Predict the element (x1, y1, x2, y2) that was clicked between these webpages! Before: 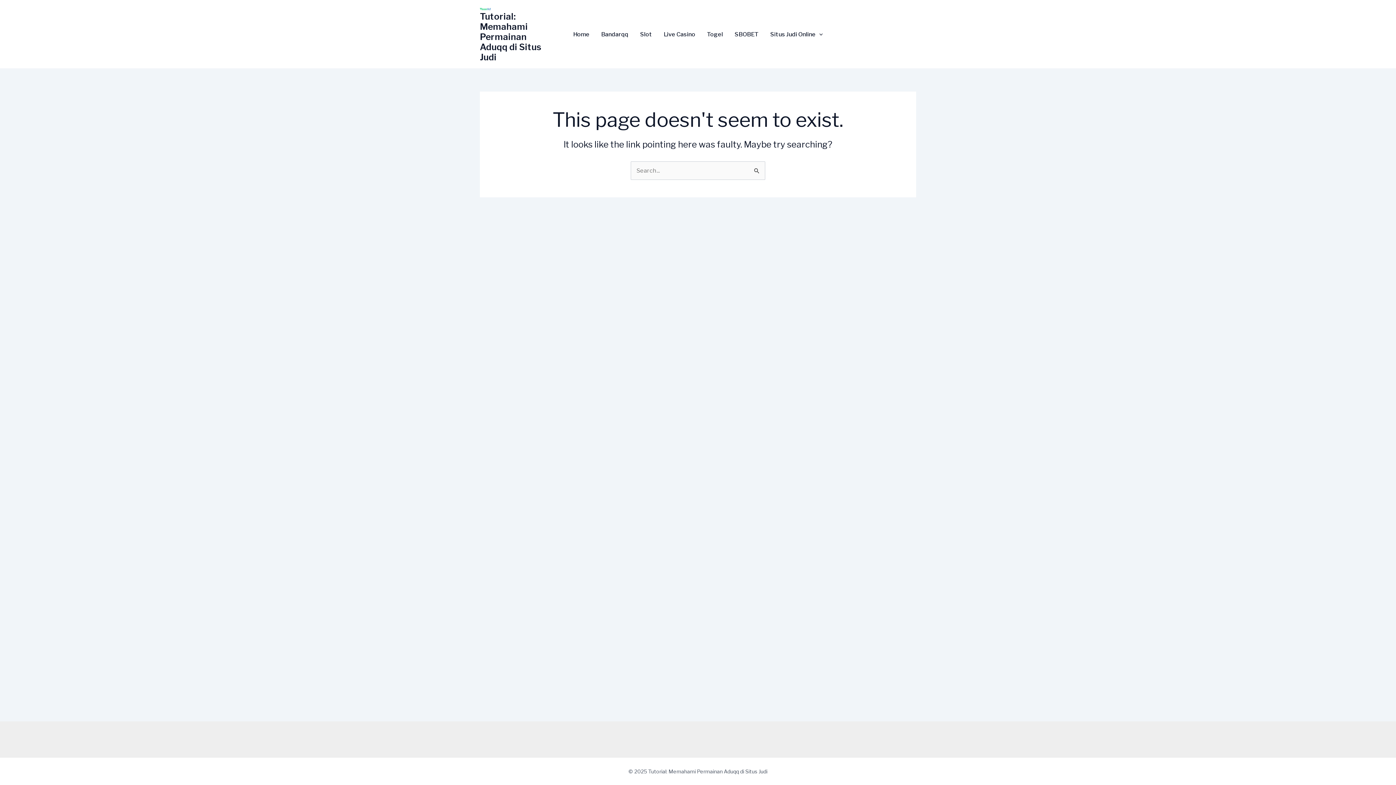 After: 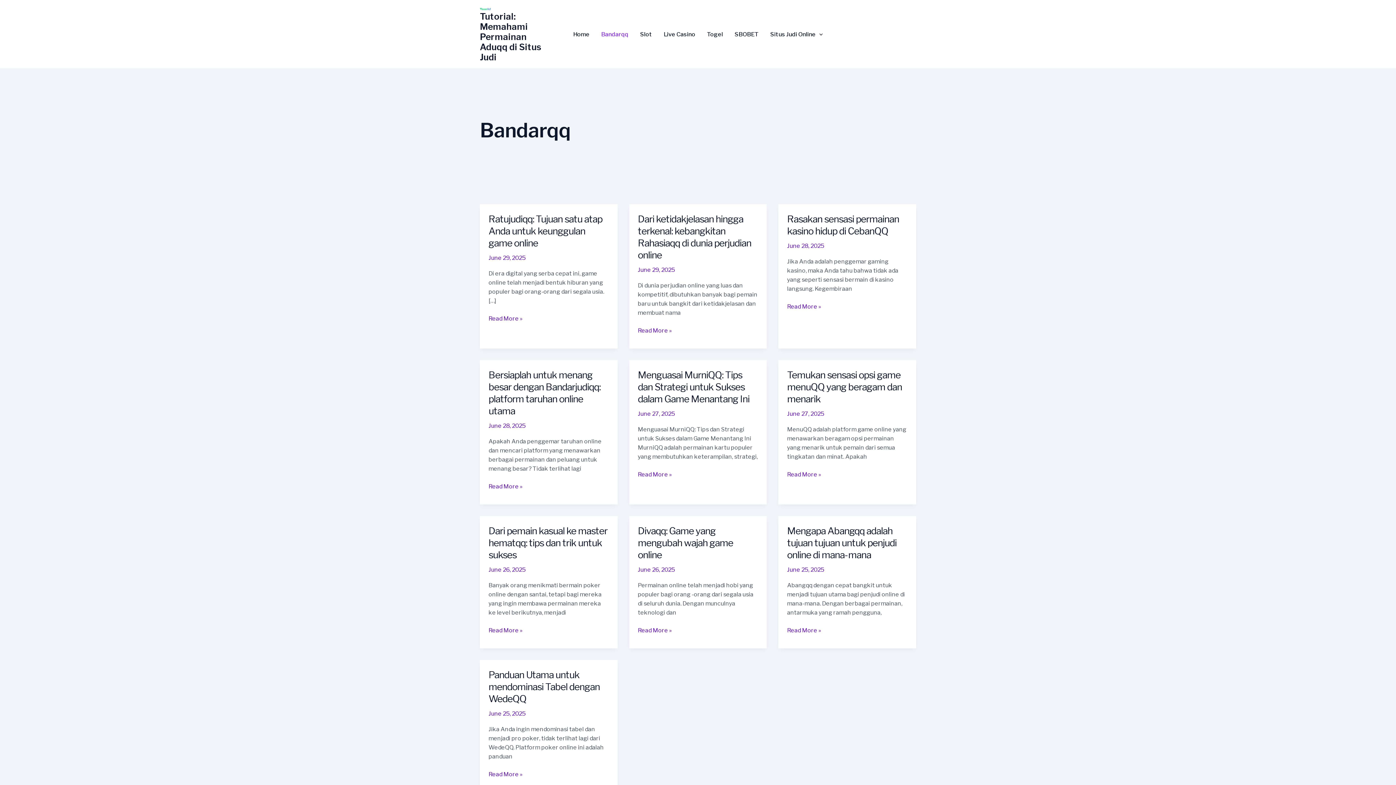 Action: label: Bandarqq bbox: (595, 31, 634, 37)